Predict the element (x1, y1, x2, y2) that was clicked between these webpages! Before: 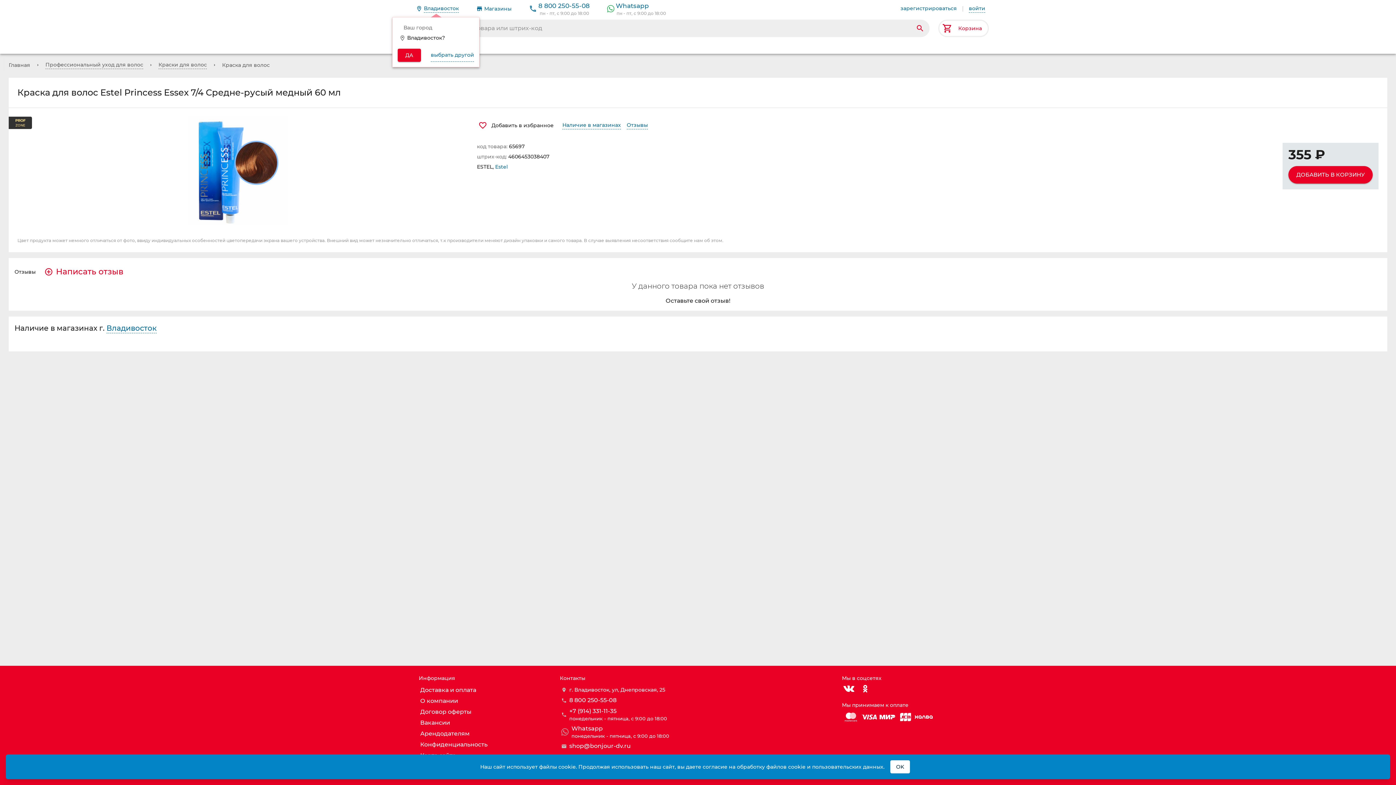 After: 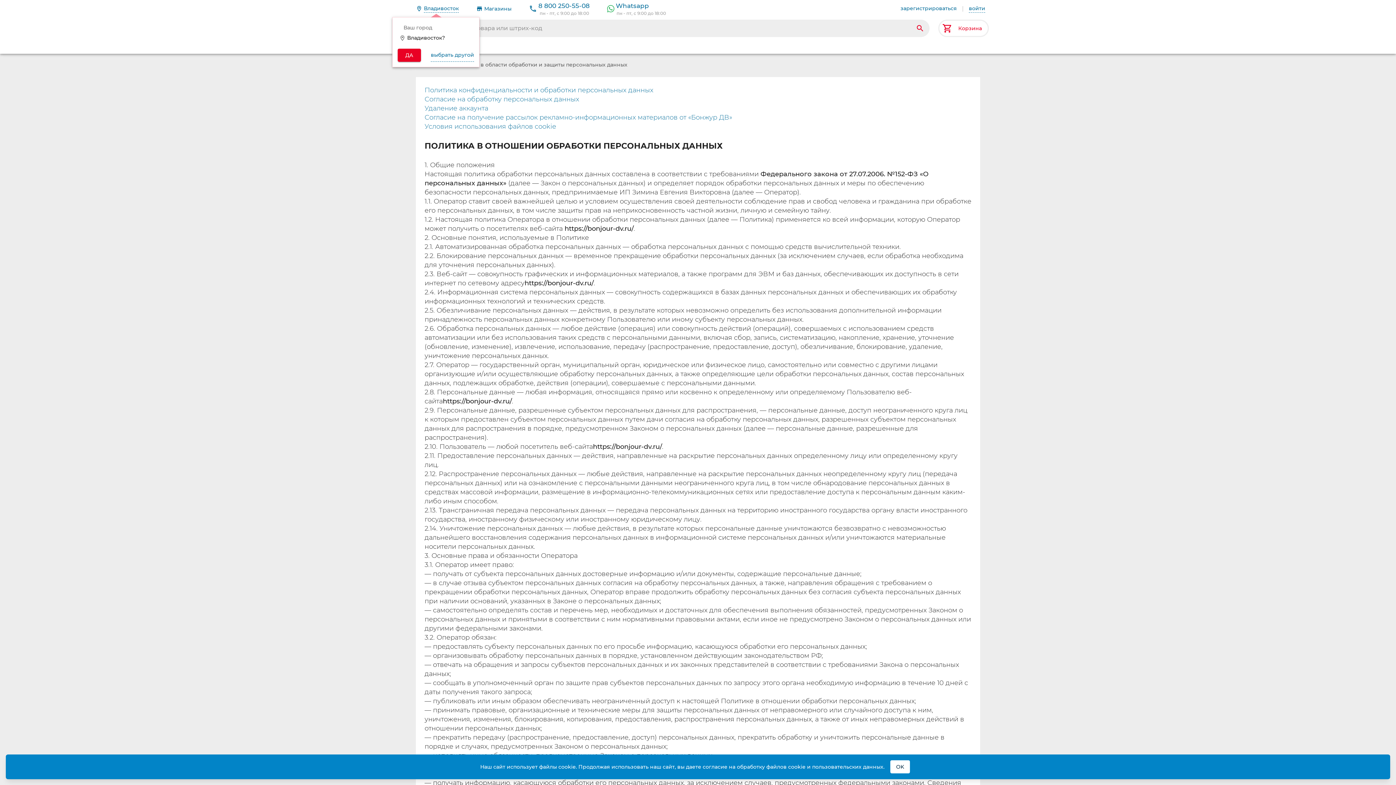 Action: bbox: (420, 741, 487, 749) label: Конфиденциальность